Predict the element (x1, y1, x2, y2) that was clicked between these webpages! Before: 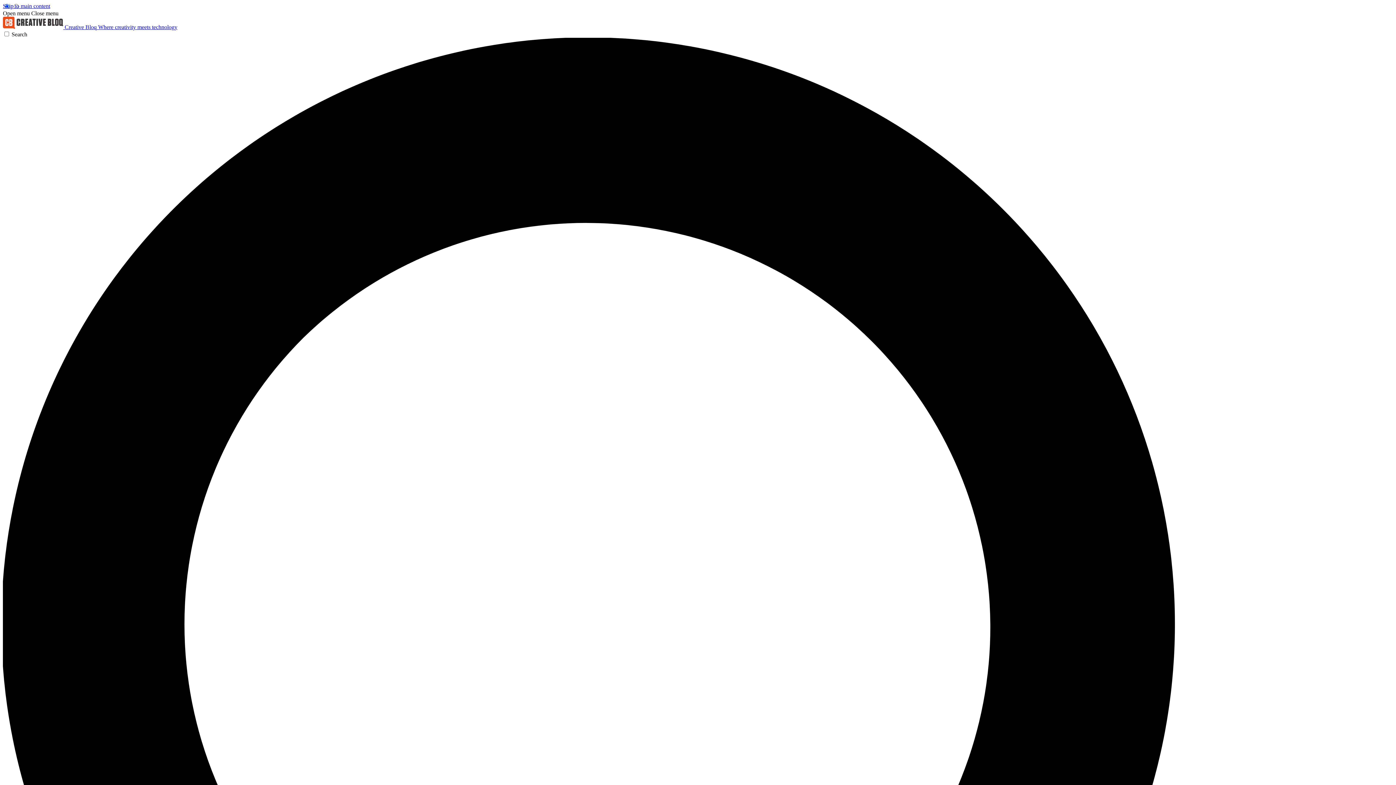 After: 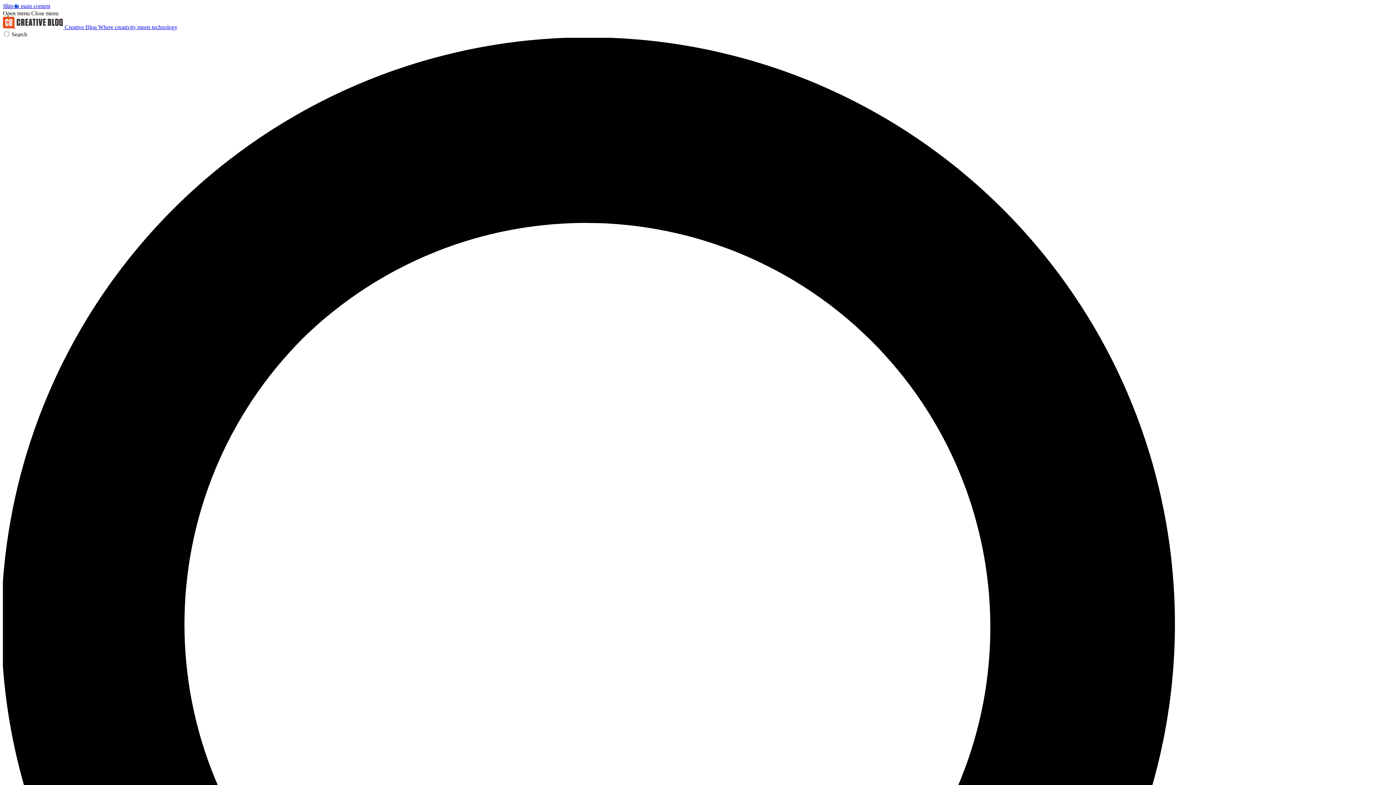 Action: label: Open menu bbox: (2, 10, 29, 16)